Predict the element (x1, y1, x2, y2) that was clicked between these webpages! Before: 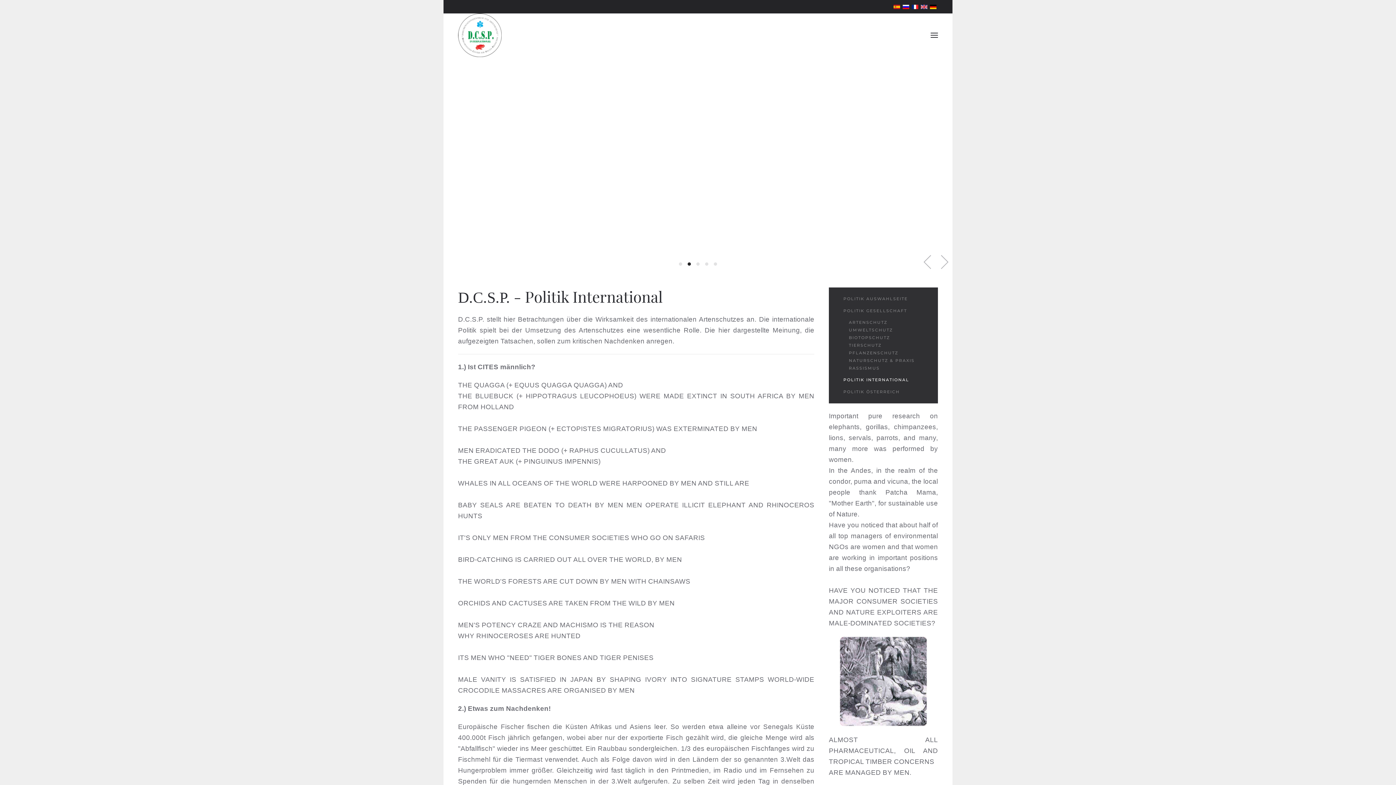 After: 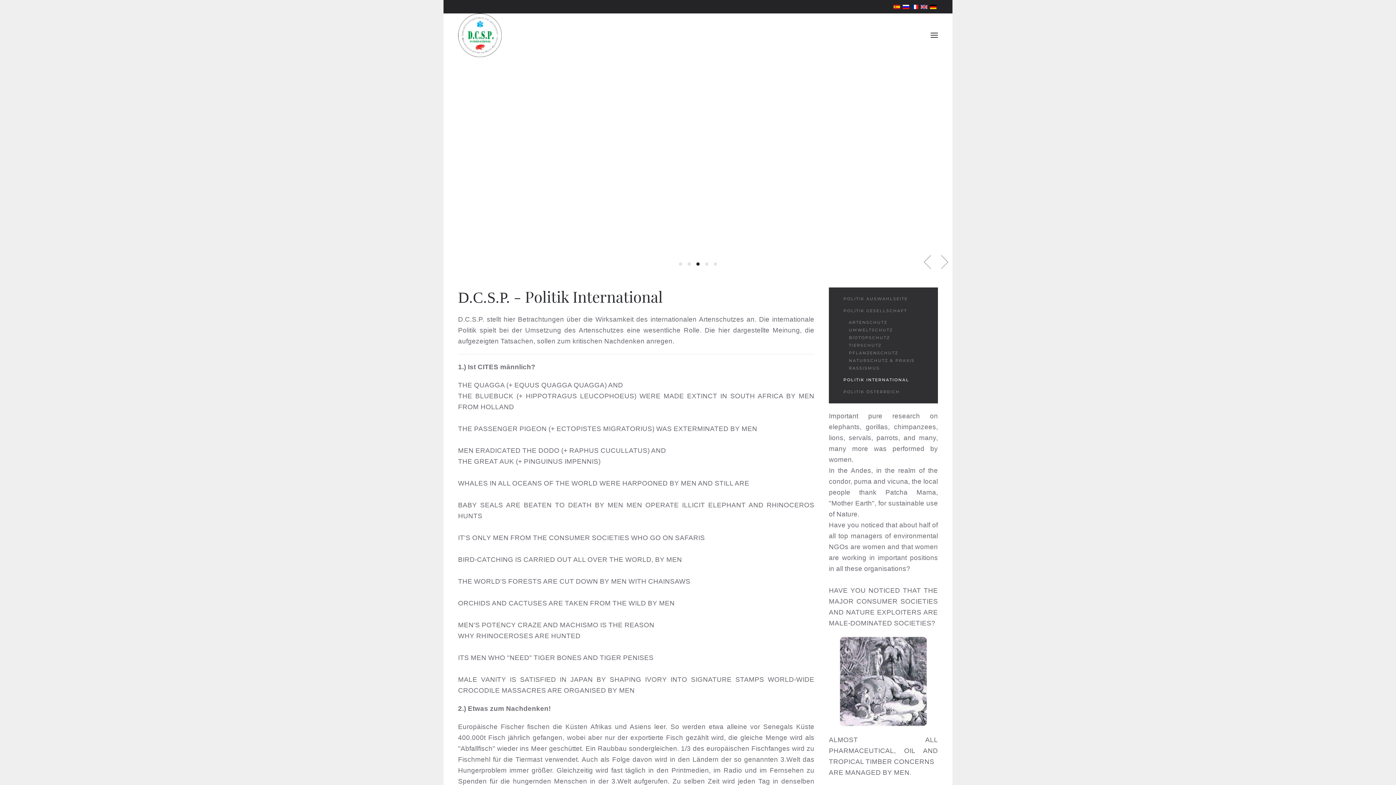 Action: bbox: (912, 4, 919, 9) label:  